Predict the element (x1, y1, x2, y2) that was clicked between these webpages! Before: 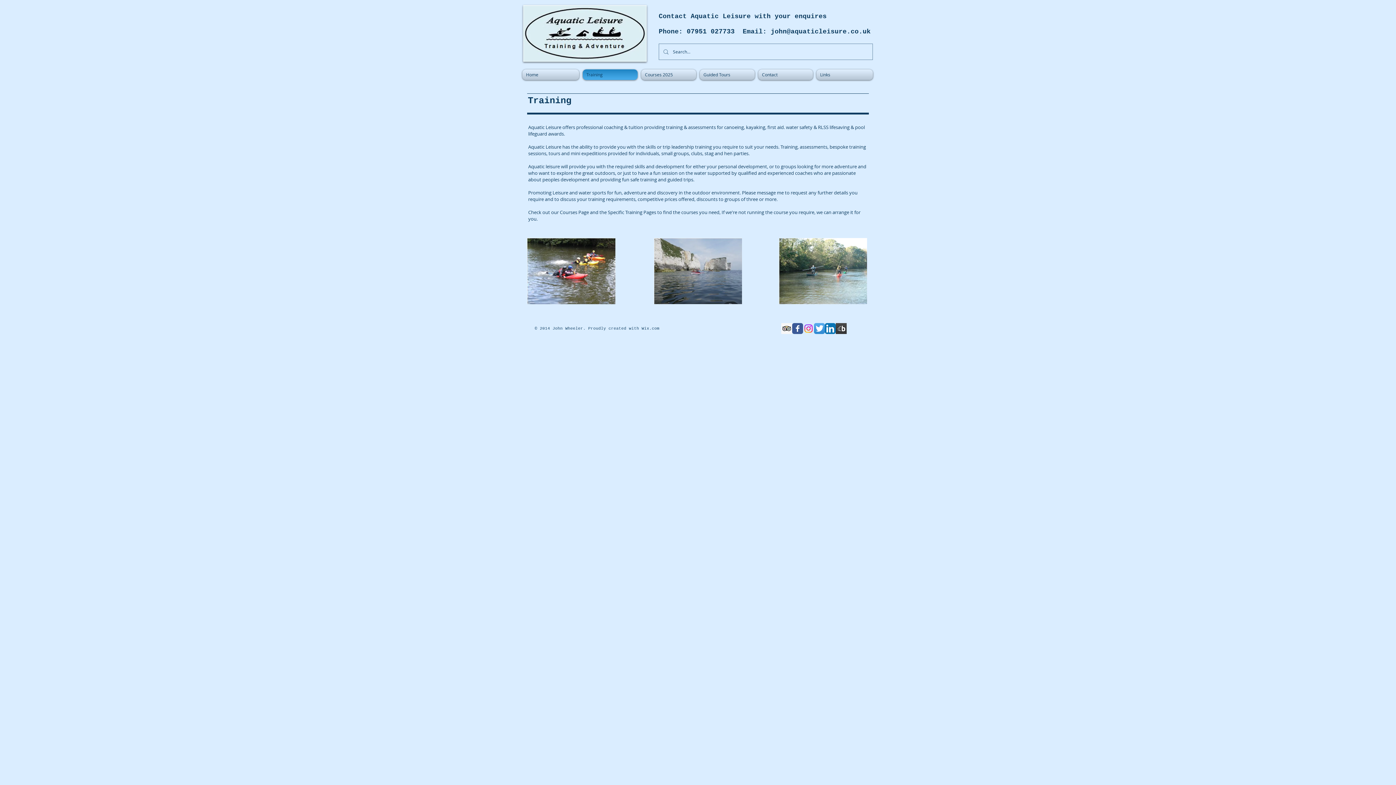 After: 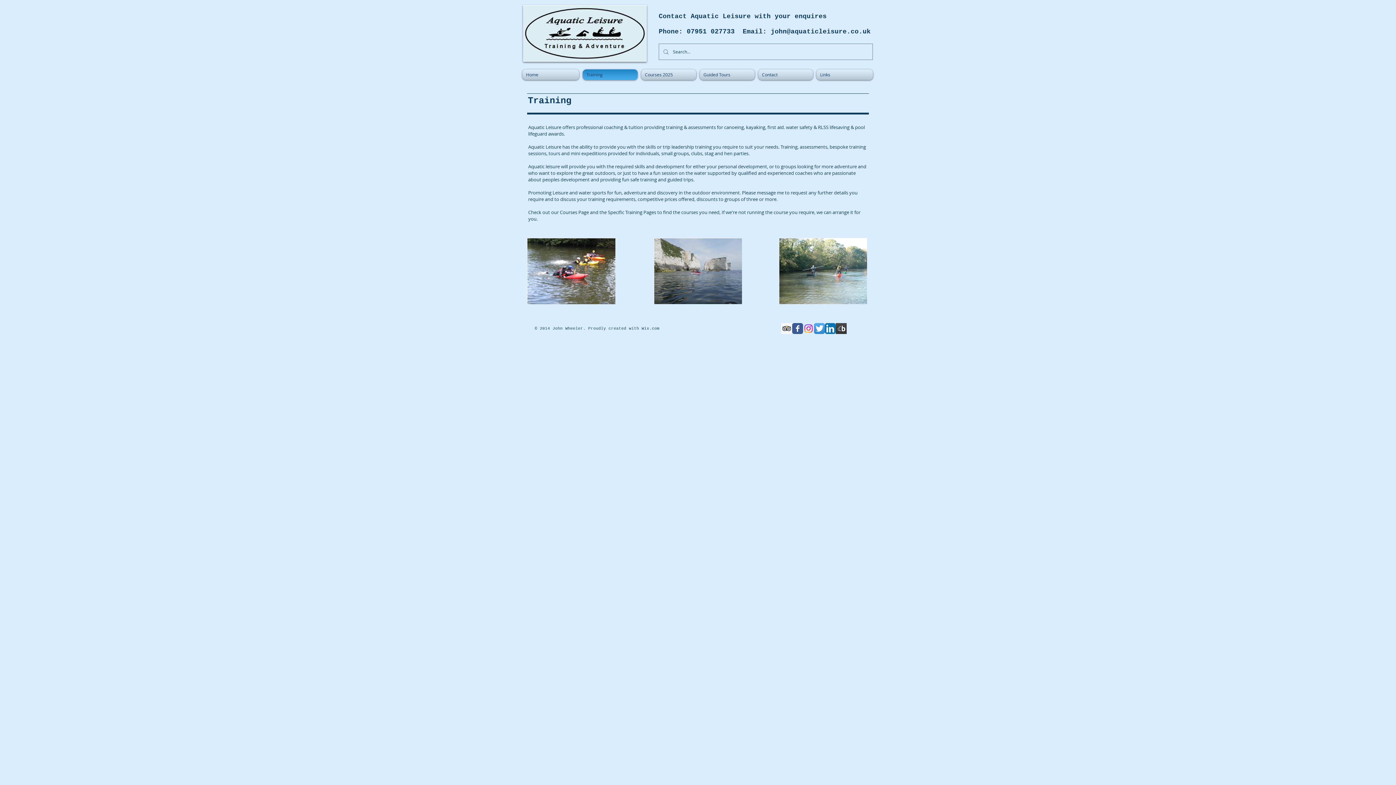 Action: bbox: (836, 323, 846, 334) label: Bark Logo 2